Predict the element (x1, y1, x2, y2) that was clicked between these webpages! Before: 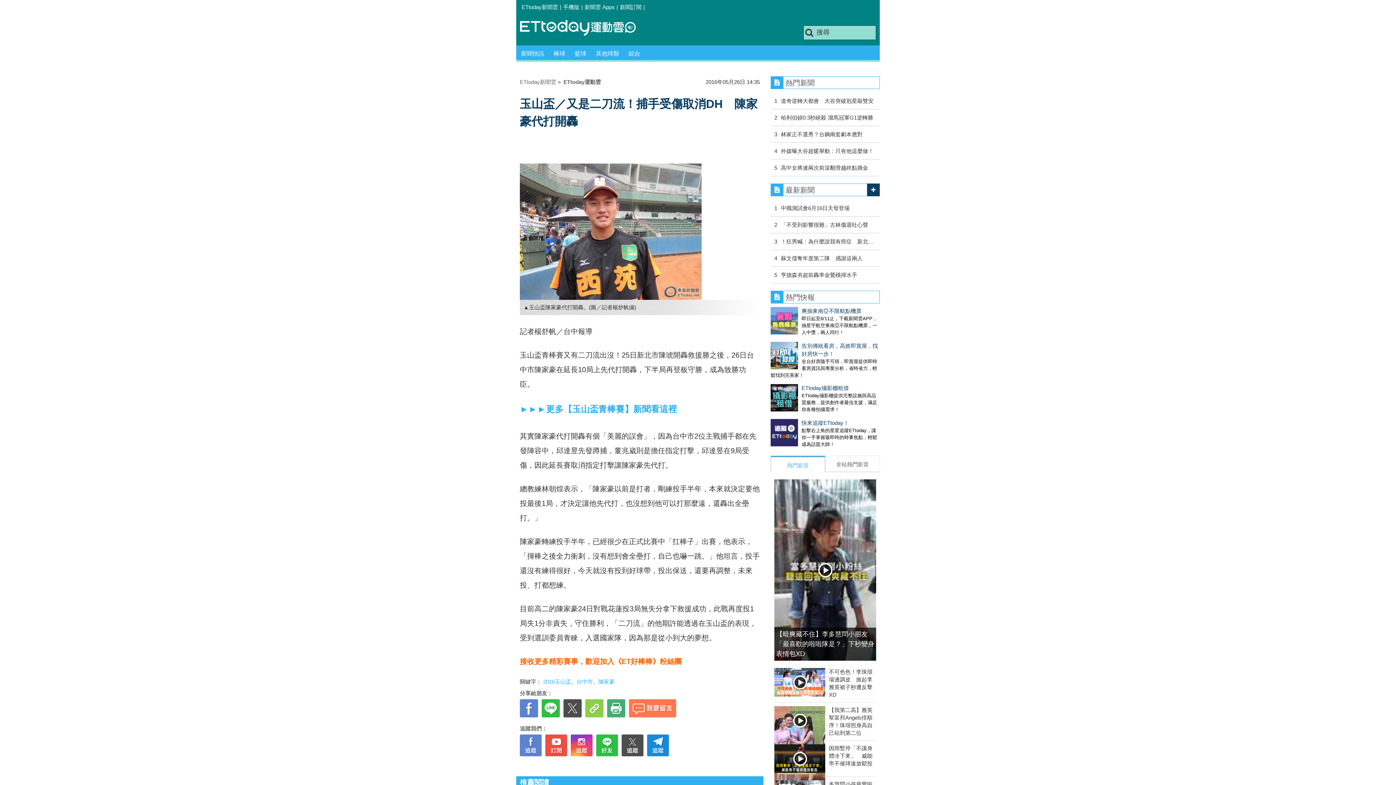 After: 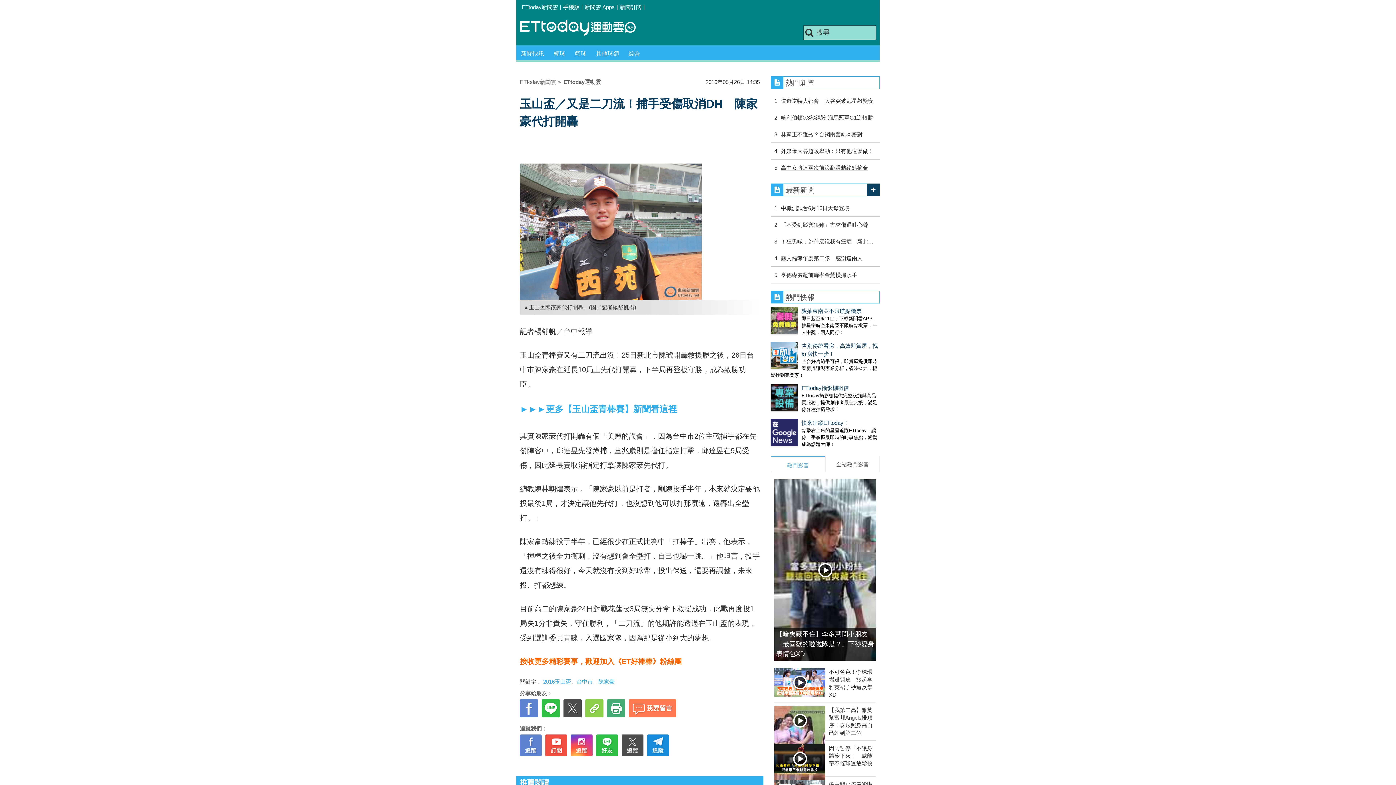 Action: label: 高中女將連兩次前滾翻滑越終點摘金 bbox: (777, 164, 868, 170)